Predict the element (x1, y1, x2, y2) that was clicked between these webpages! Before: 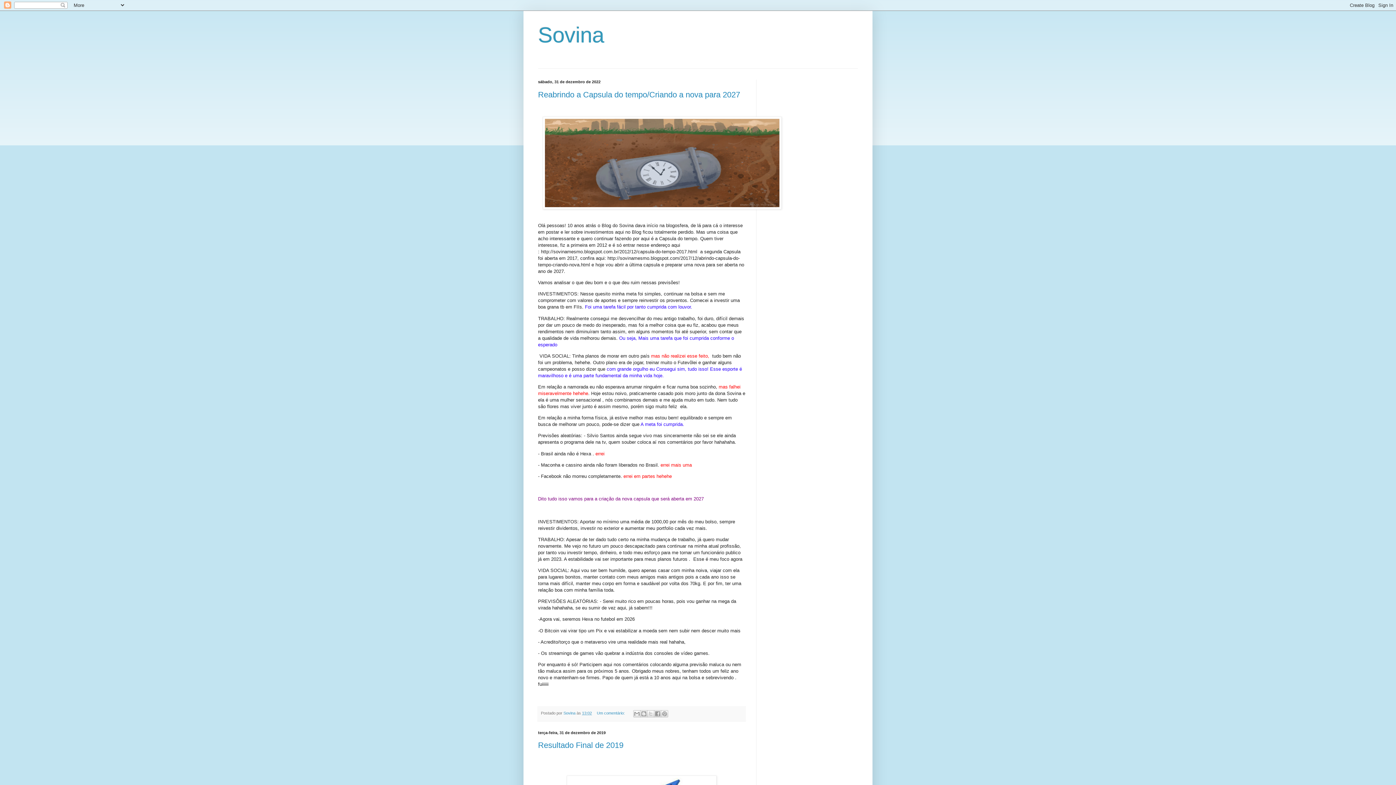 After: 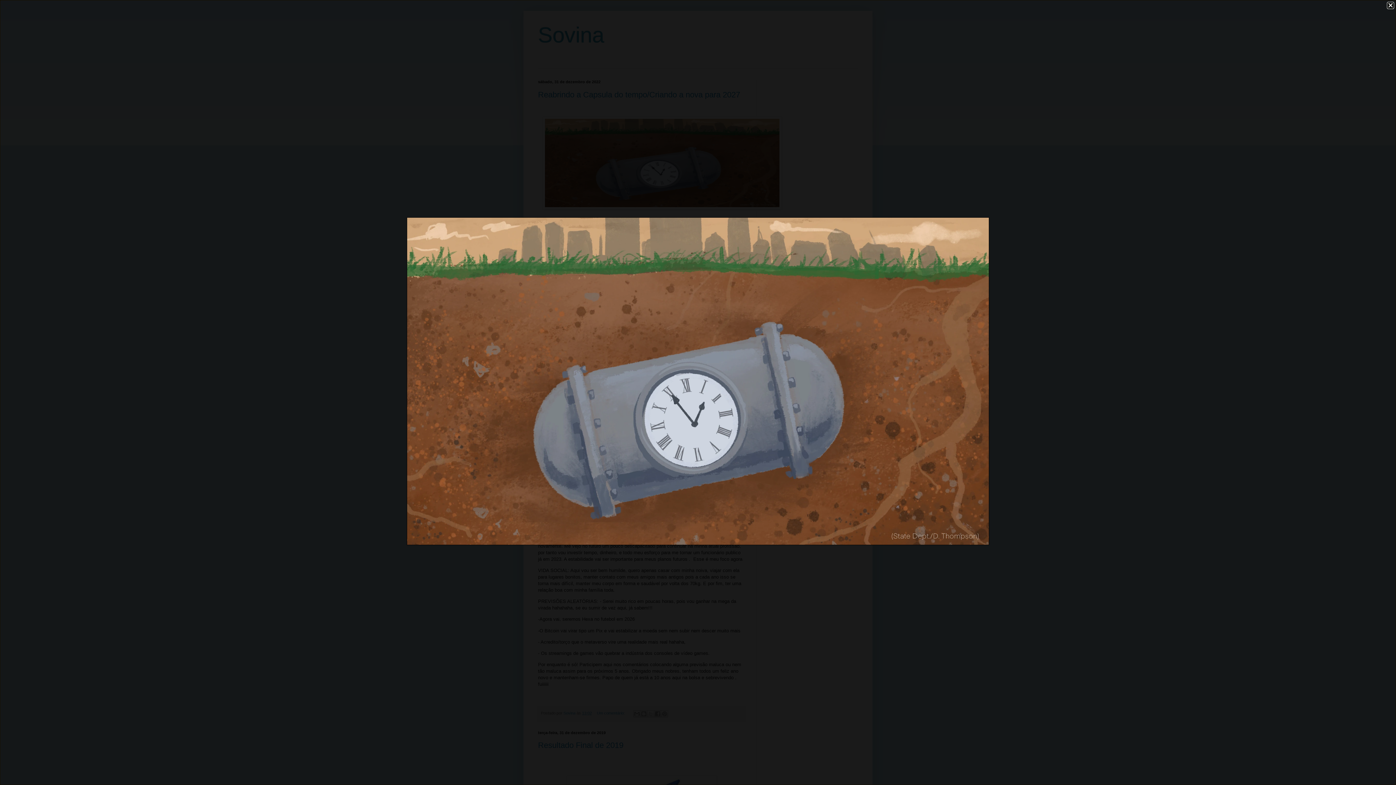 Action: bbox: (542, 205, 781, 210)